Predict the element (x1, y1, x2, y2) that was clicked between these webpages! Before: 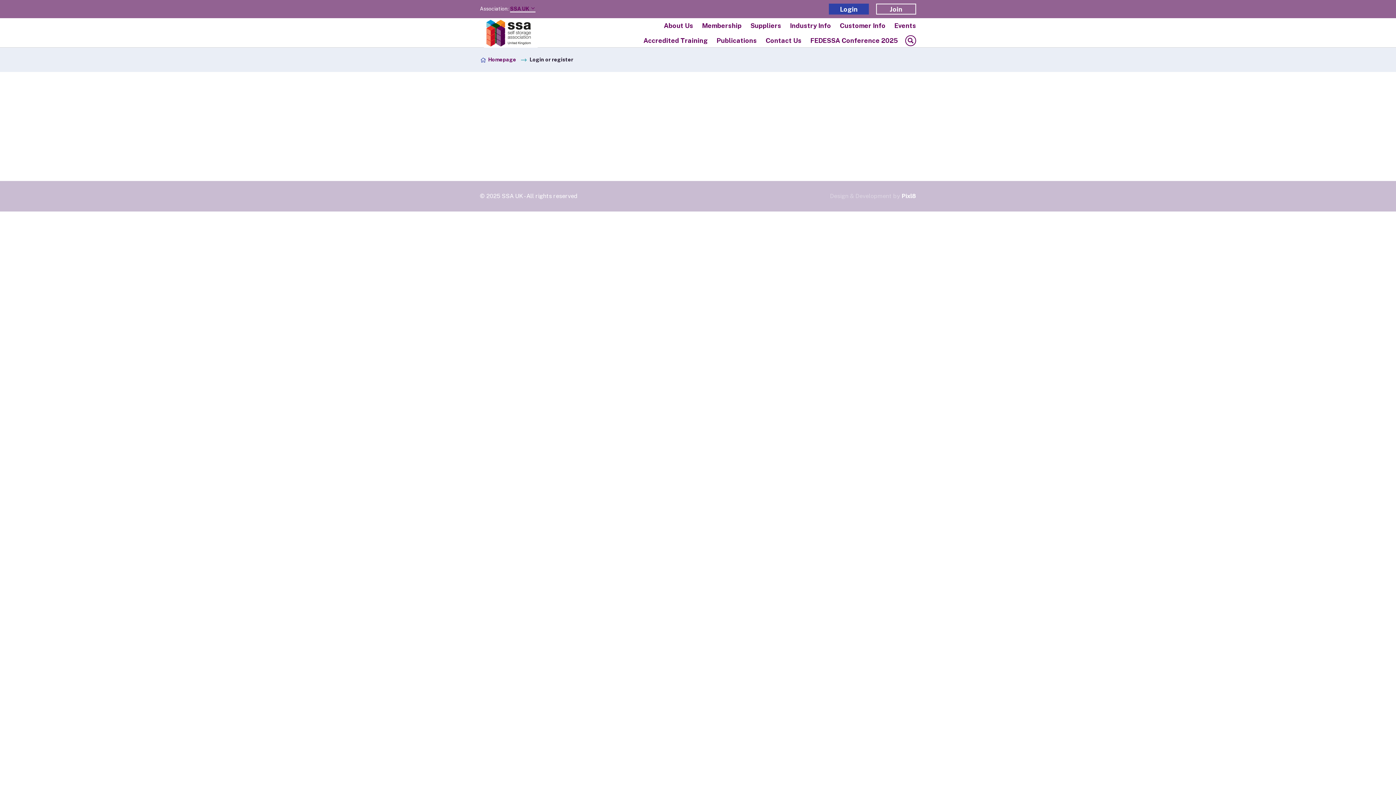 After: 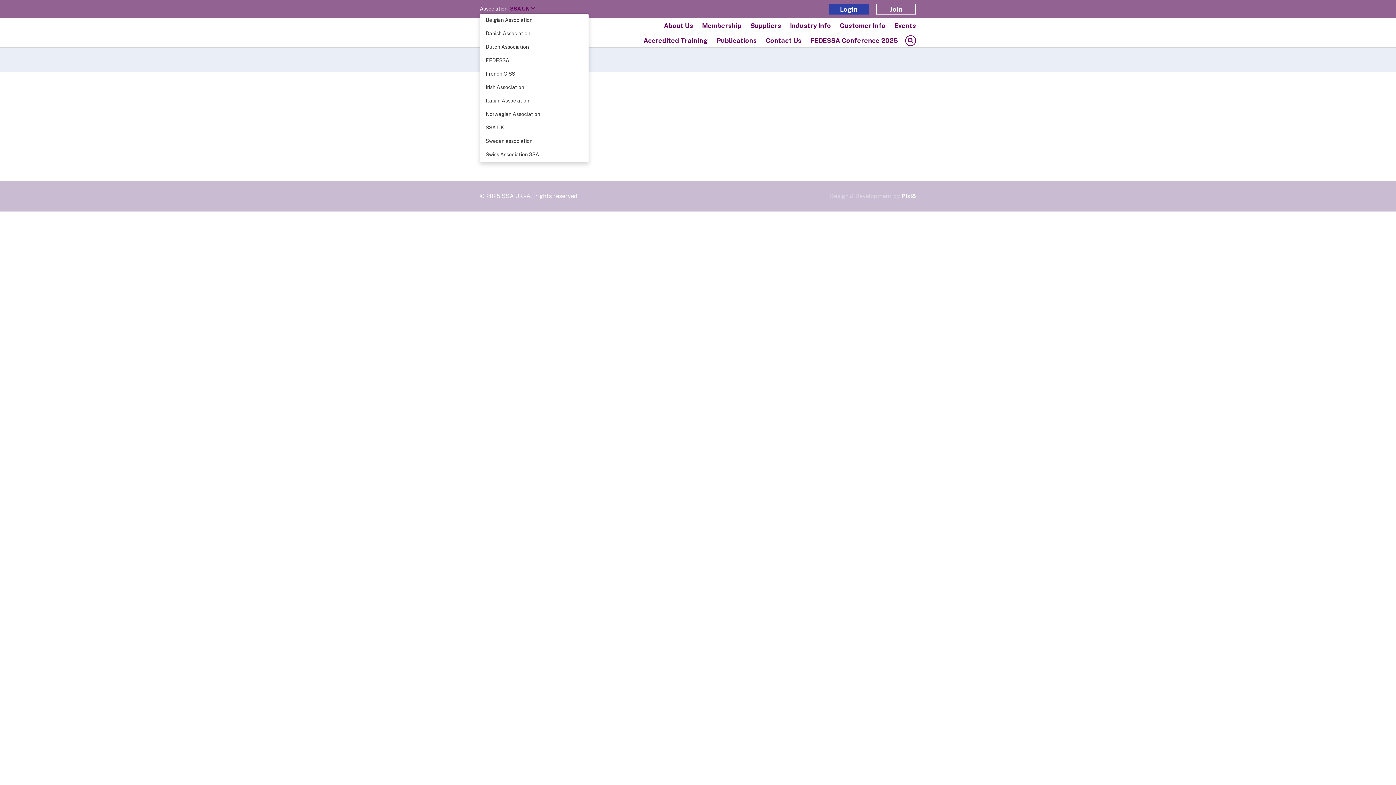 Action: bbox: (510, 5, 535, 12) label: SSA UK 